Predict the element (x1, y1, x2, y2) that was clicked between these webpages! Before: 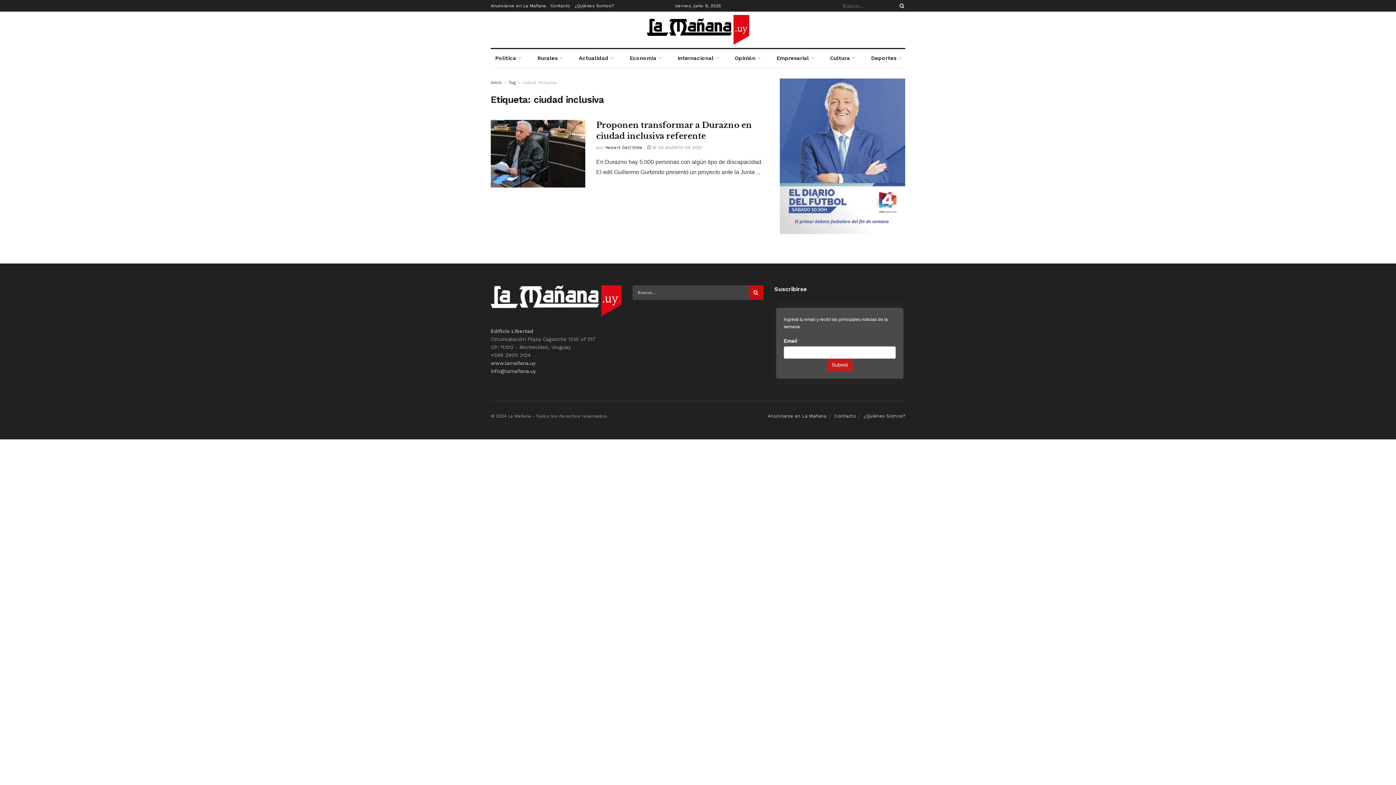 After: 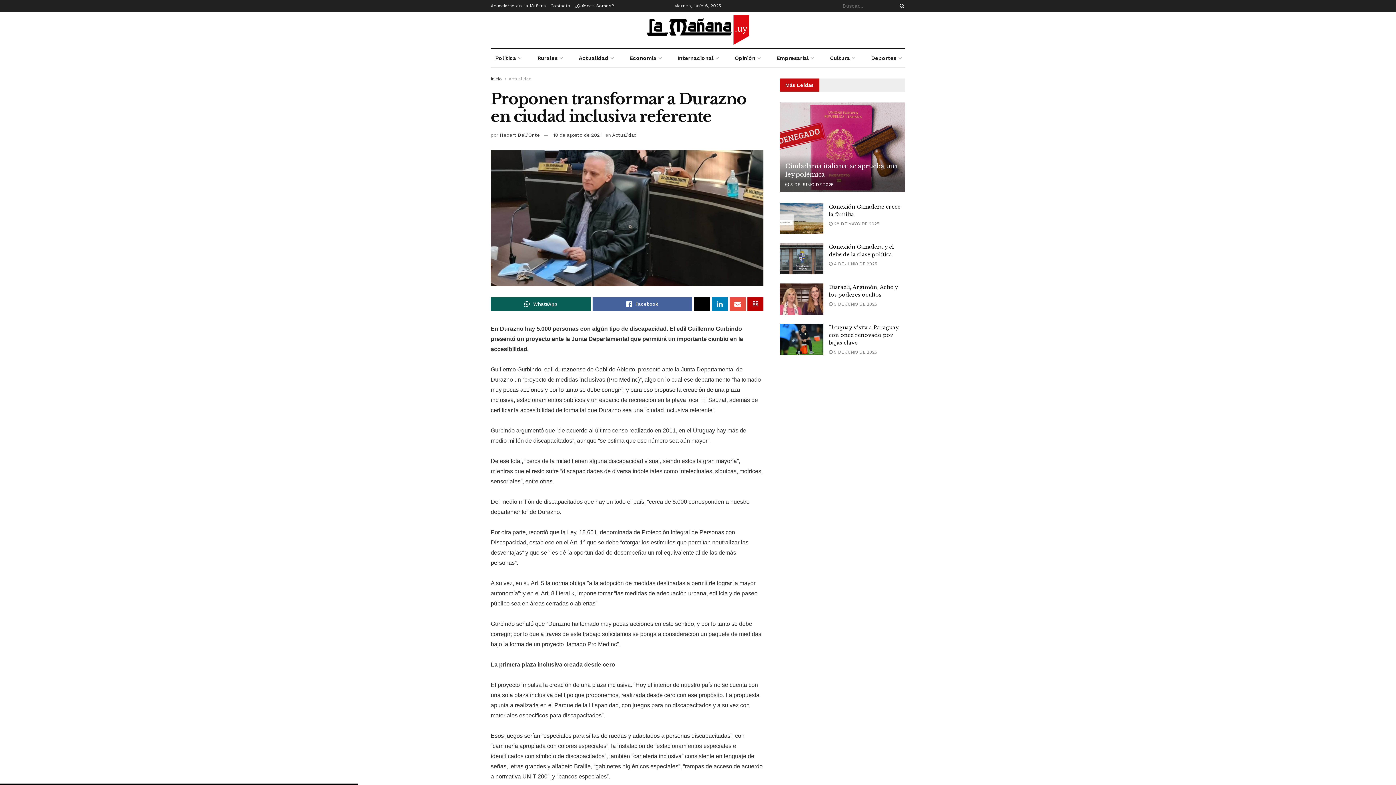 Action: label:  10 DE AGOSTO DE 2021 bbox: (647, 145, 701, 150)